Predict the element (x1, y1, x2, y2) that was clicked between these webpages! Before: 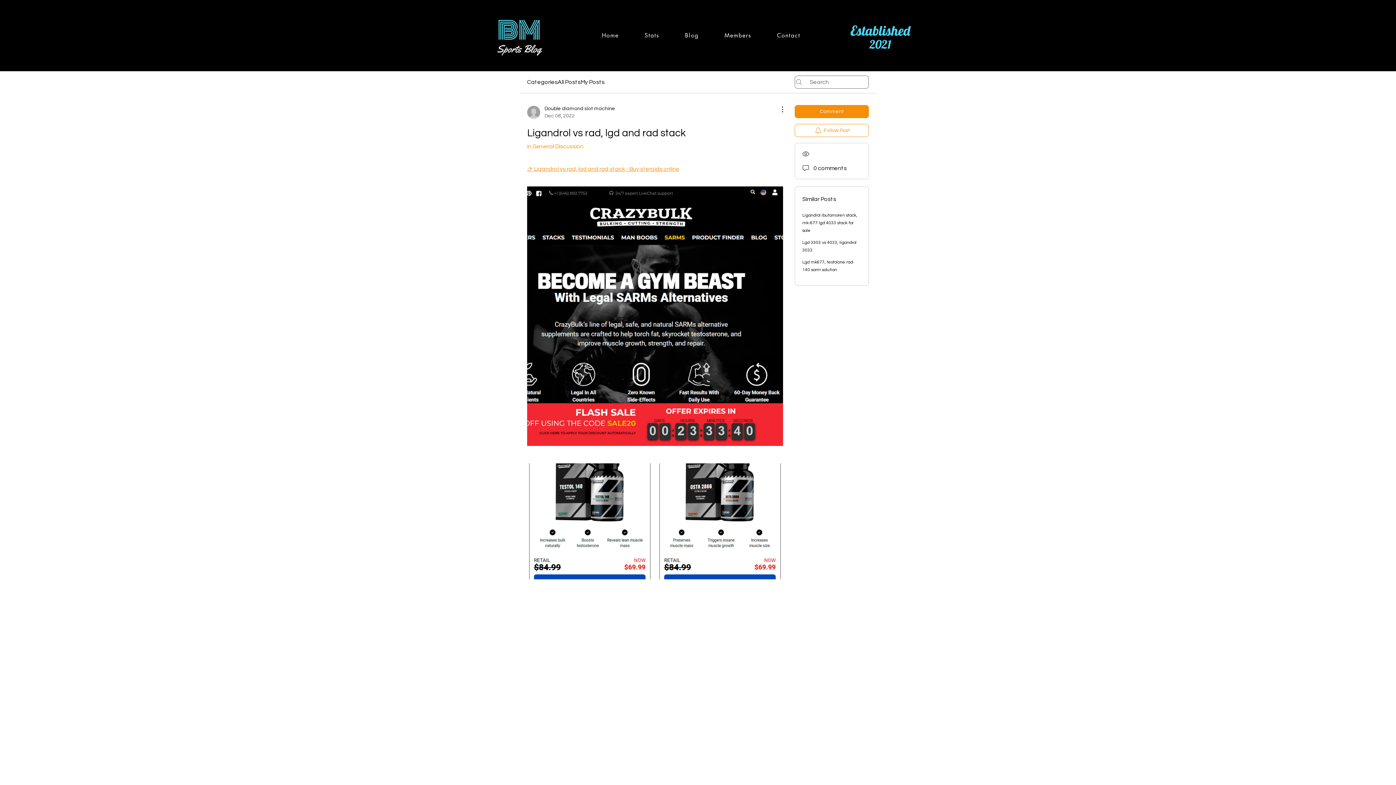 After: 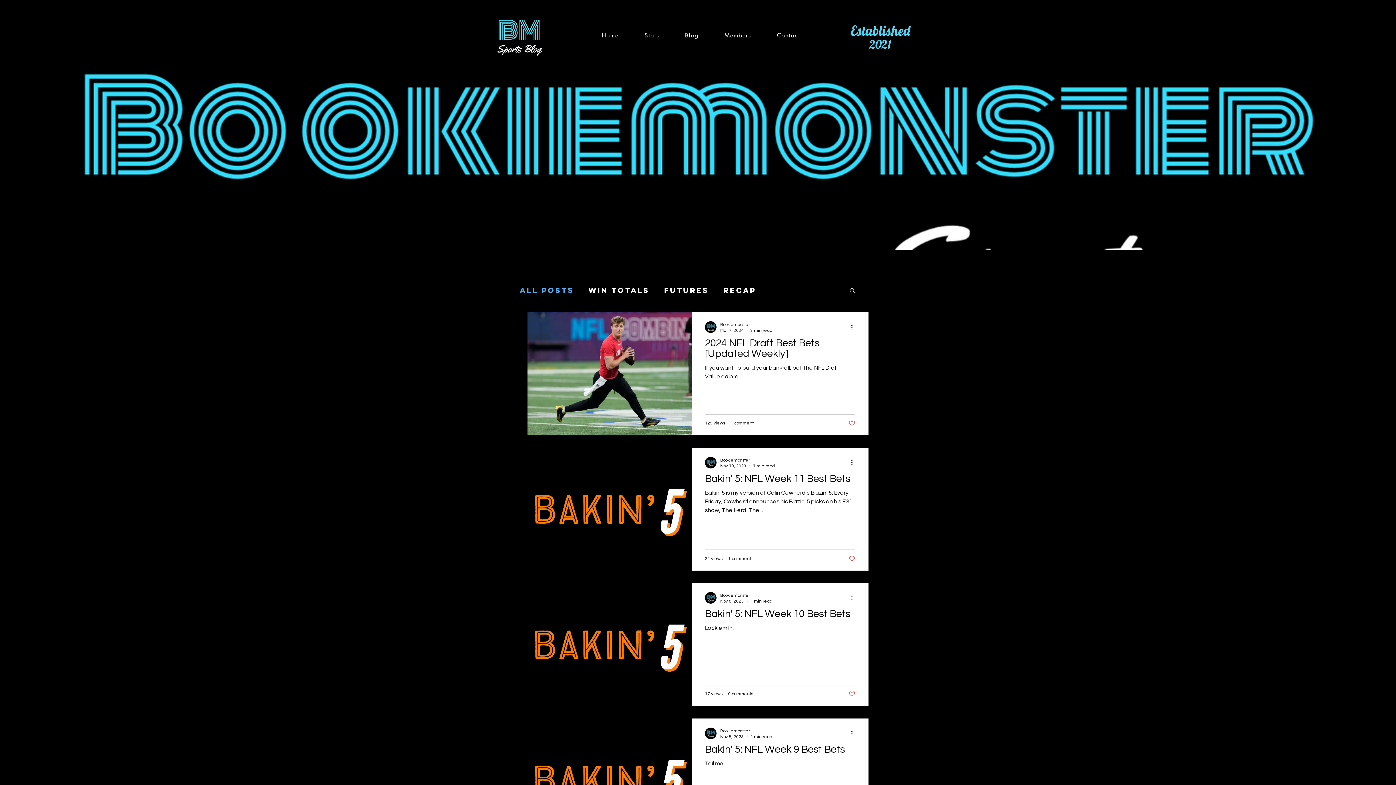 Action: label: Home bbox: (590, 28, 630, 42)